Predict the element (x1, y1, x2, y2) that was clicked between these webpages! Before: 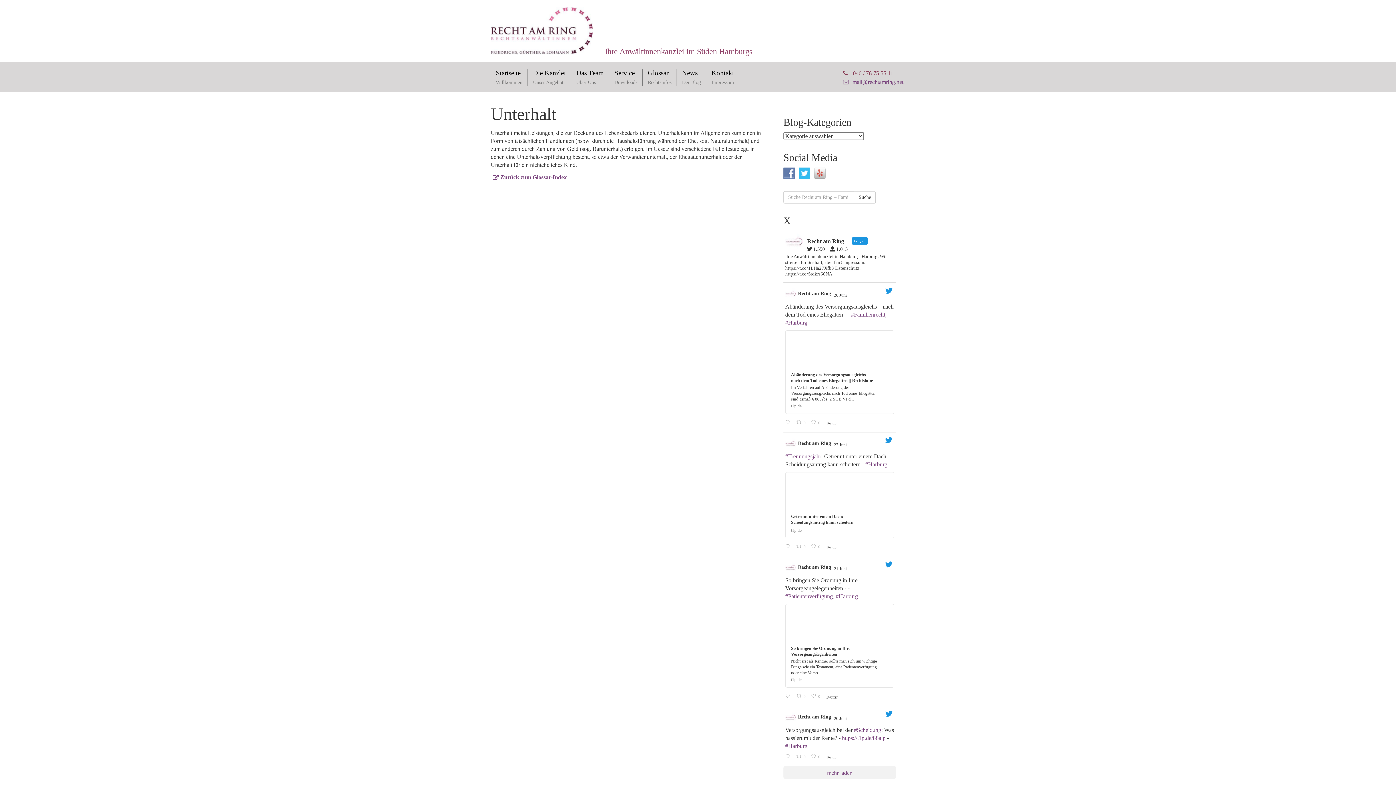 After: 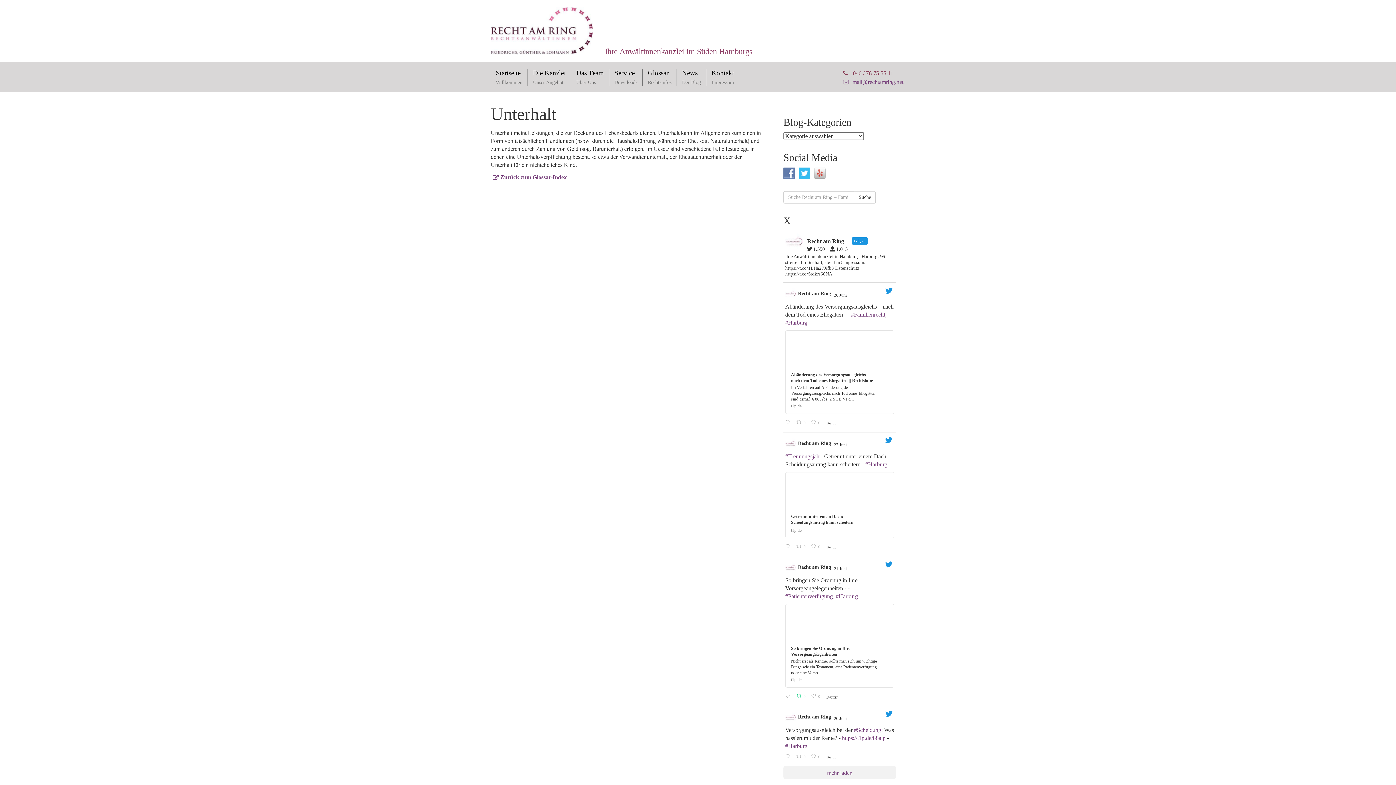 Action: bbox: (794, 692, 809, 700) label:  Retweet auf Twitter 1936353900891935093
0